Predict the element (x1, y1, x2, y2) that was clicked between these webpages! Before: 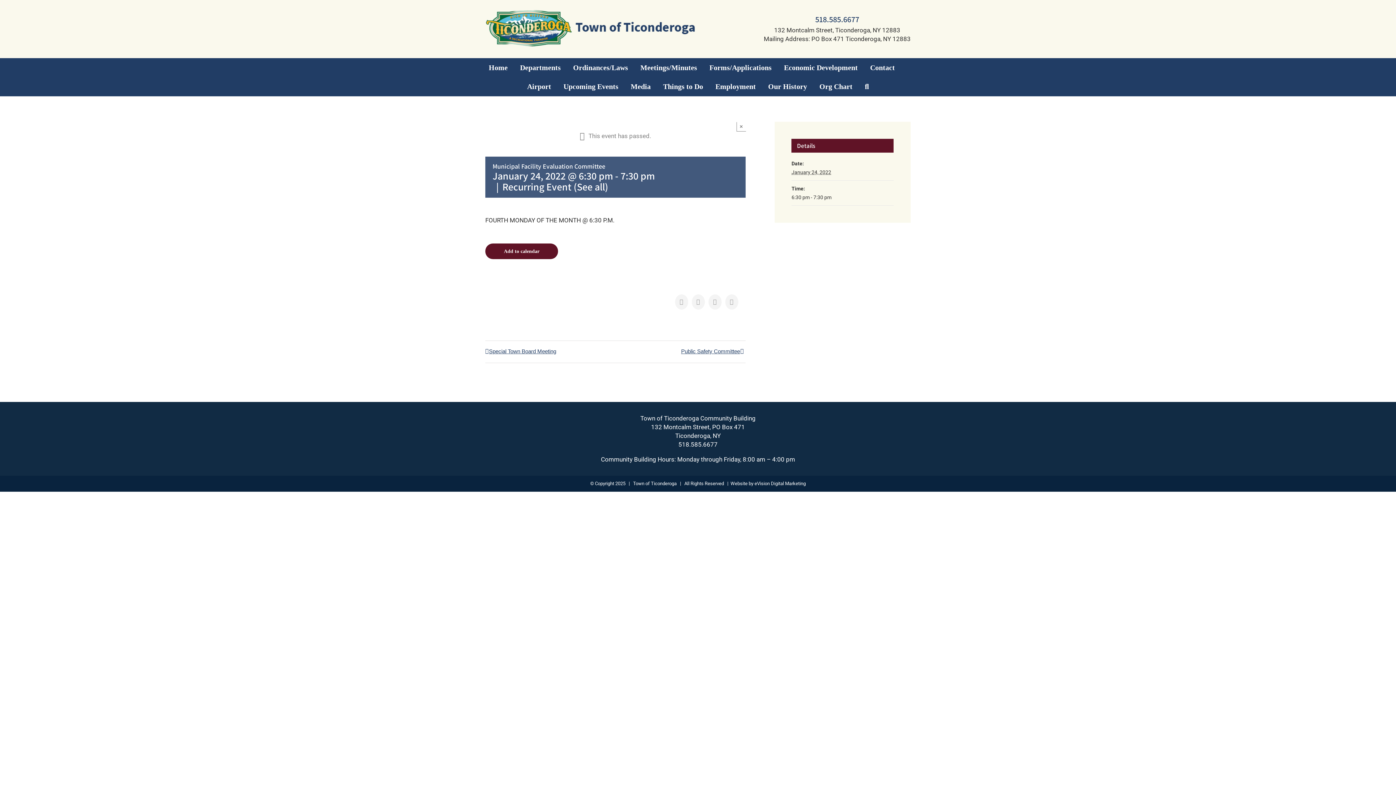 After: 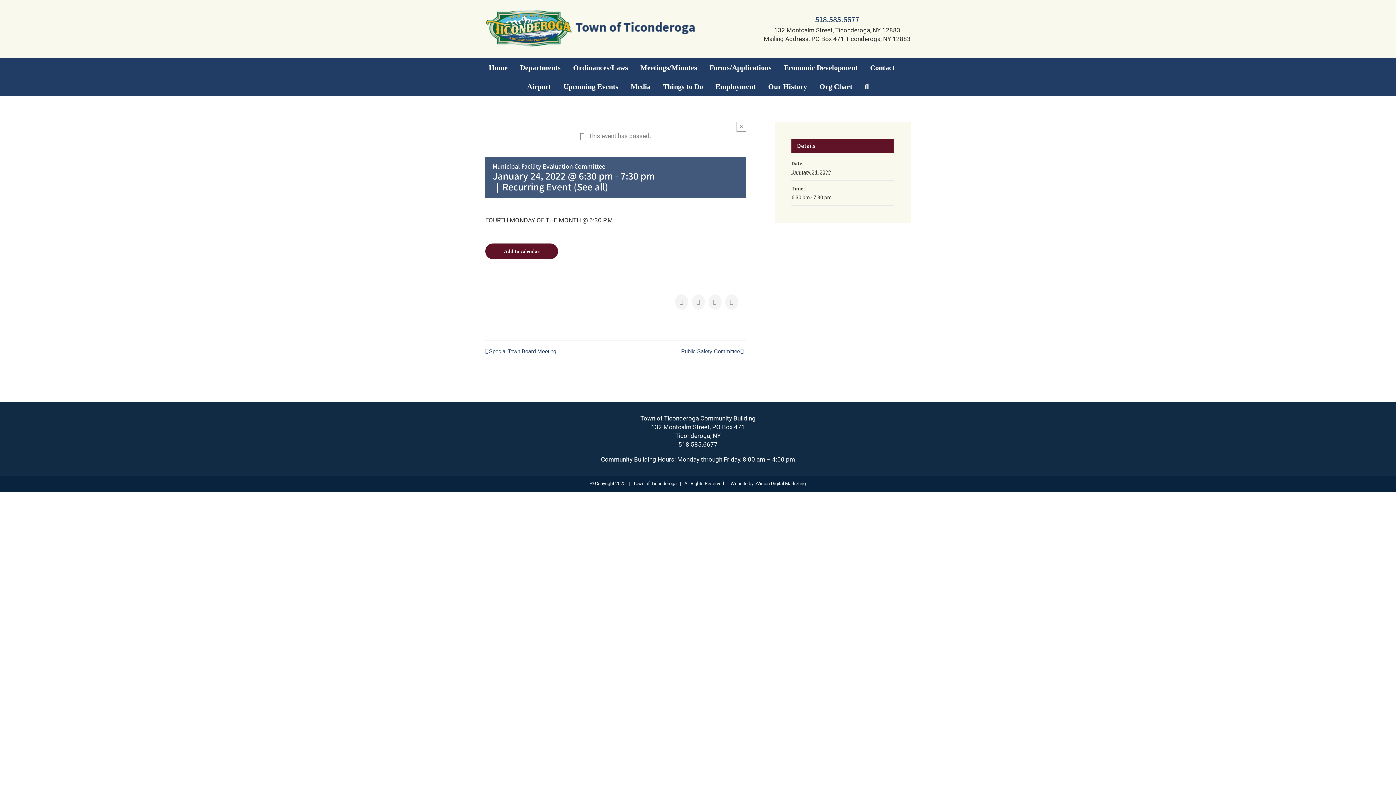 Action: label: Org Chart bbox: (819, 77, 852, 96)